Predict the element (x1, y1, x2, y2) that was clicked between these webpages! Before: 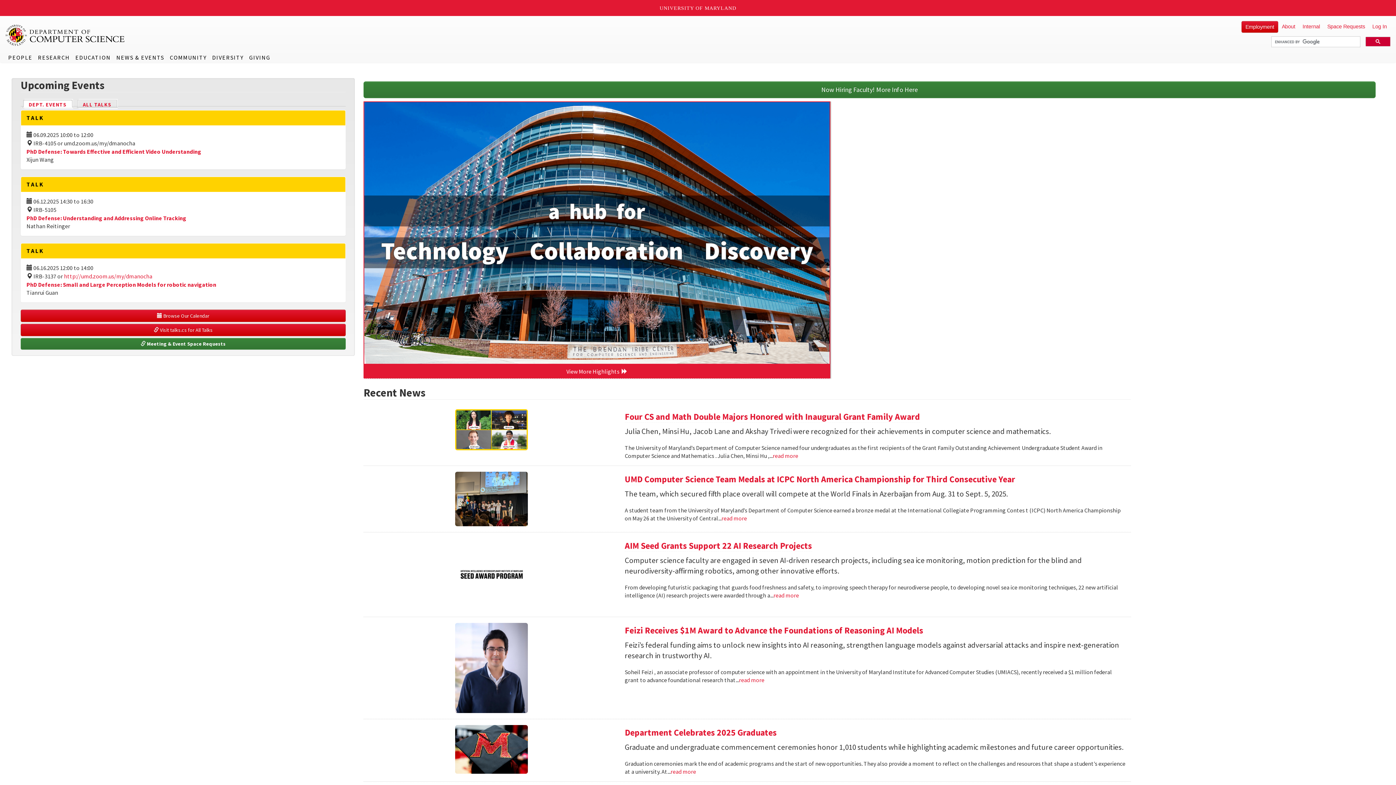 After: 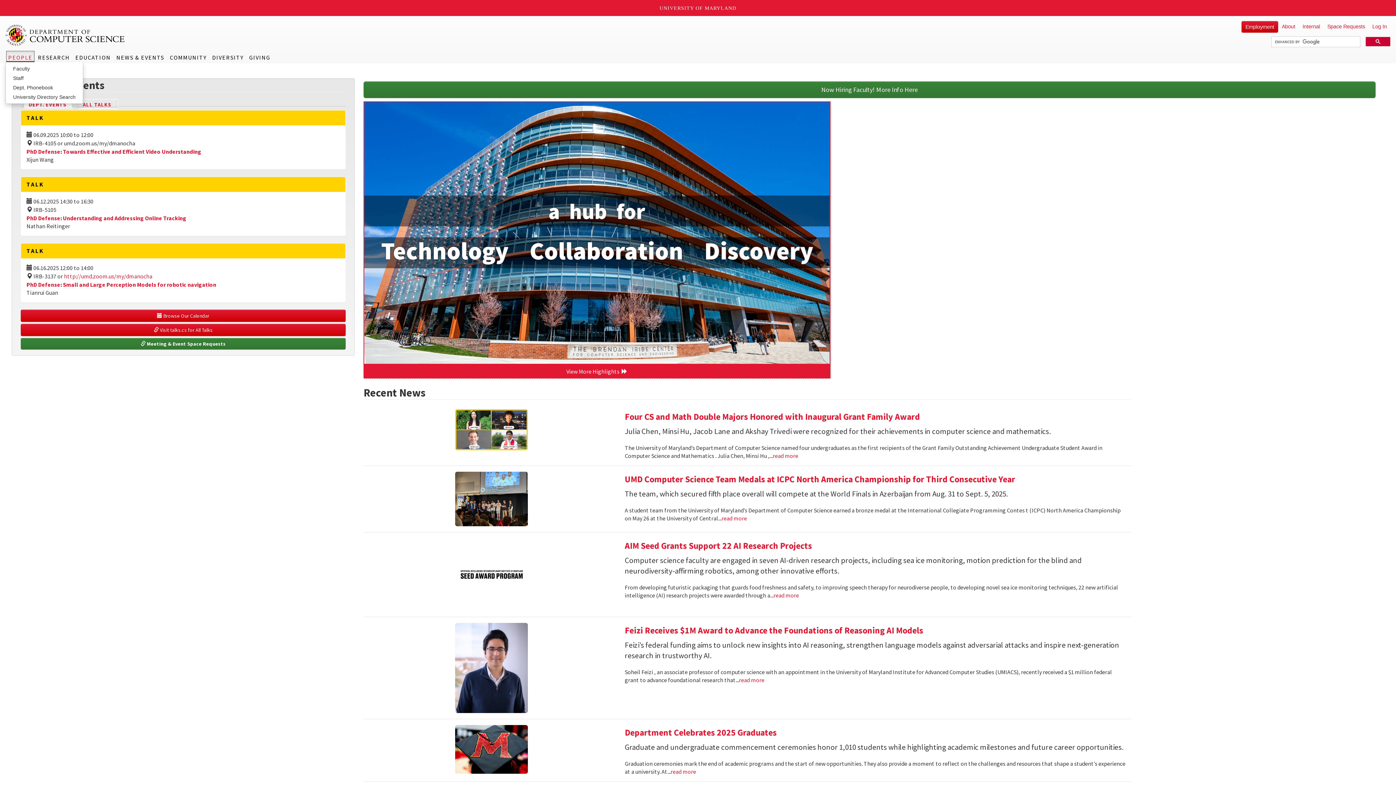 Action: label: PEOPLE bbox: (6, 50, 34, 62)